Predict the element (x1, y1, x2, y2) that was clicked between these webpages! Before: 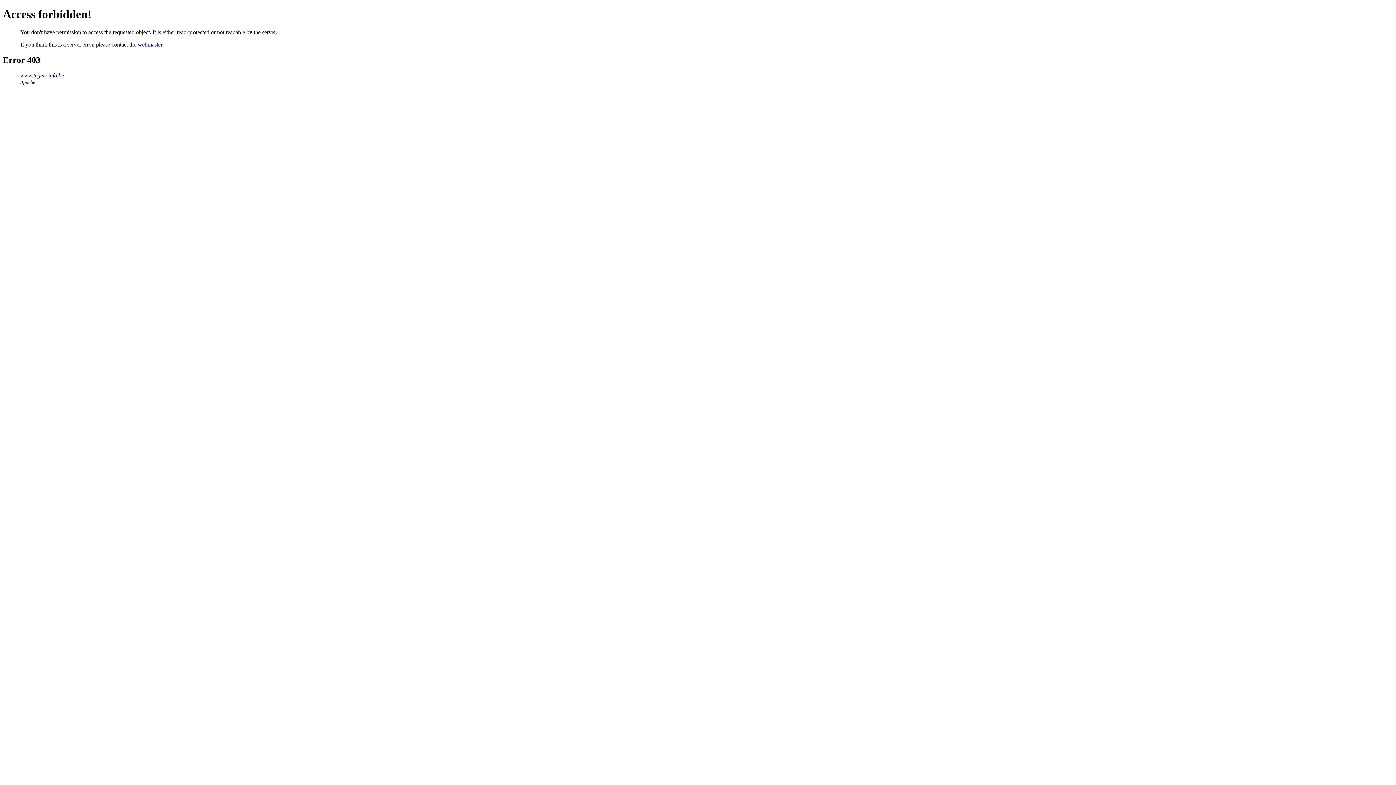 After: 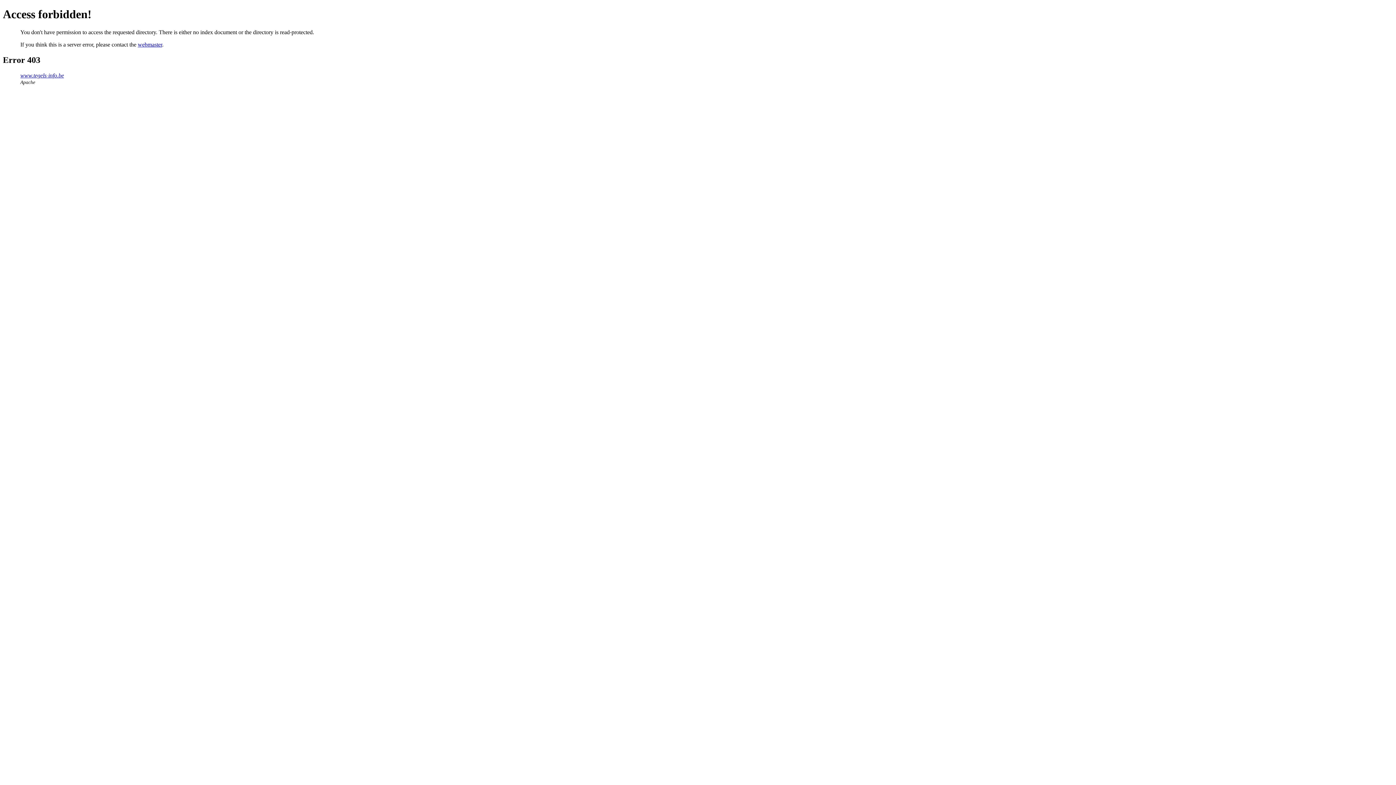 Action: label: www.tegels-info.be bbox: (20, 72, 64, 78)